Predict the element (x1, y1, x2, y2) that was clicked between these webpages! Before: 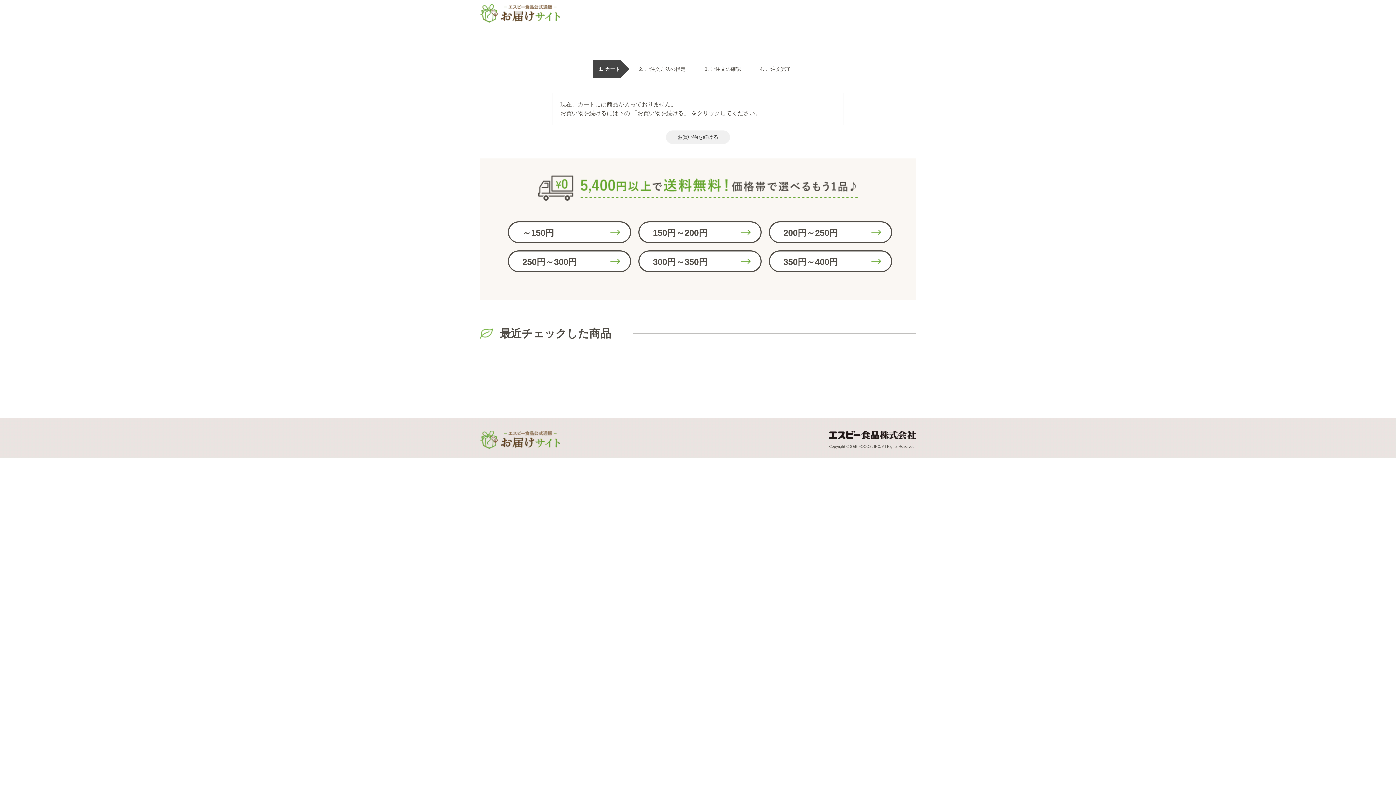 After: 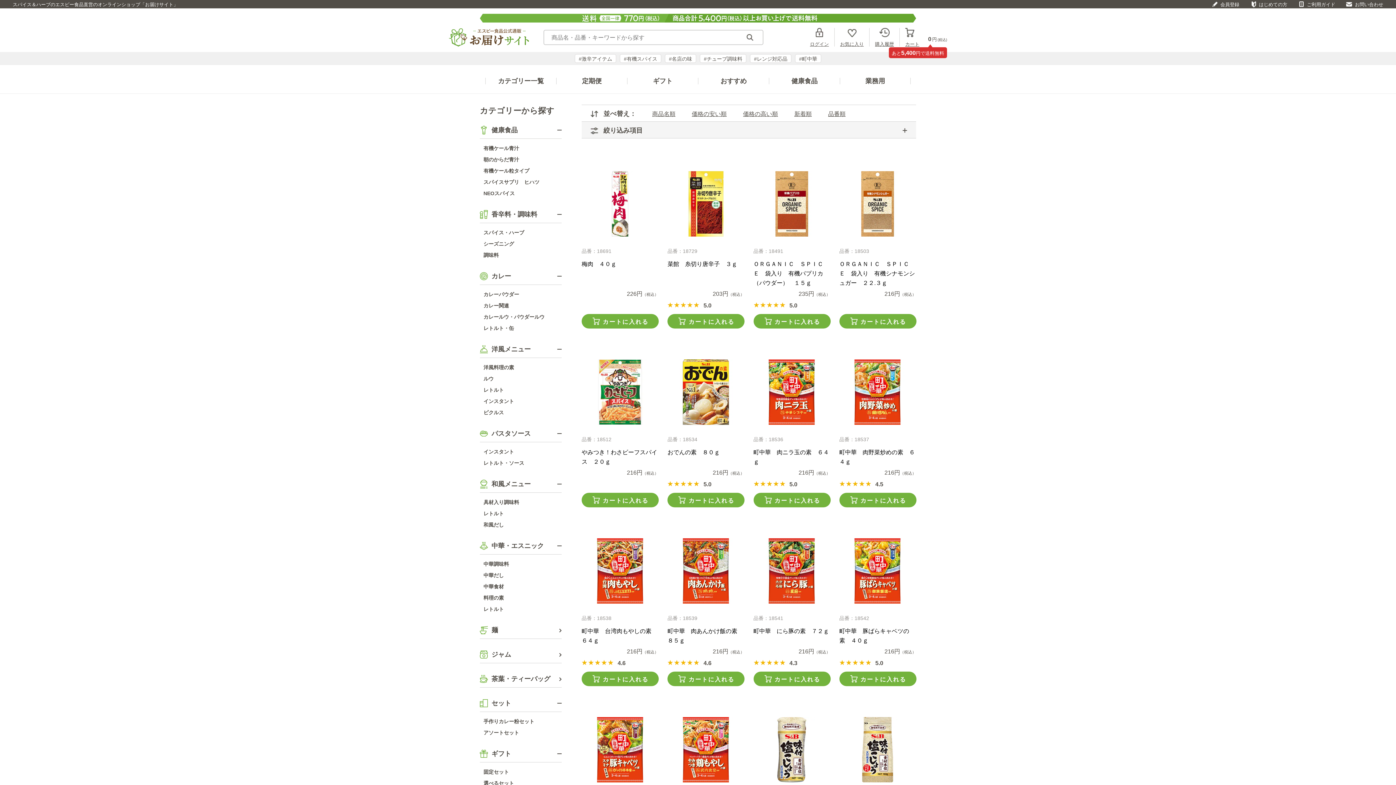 Action: bbox: (769, 221, 892, 243) label: 200円～250円